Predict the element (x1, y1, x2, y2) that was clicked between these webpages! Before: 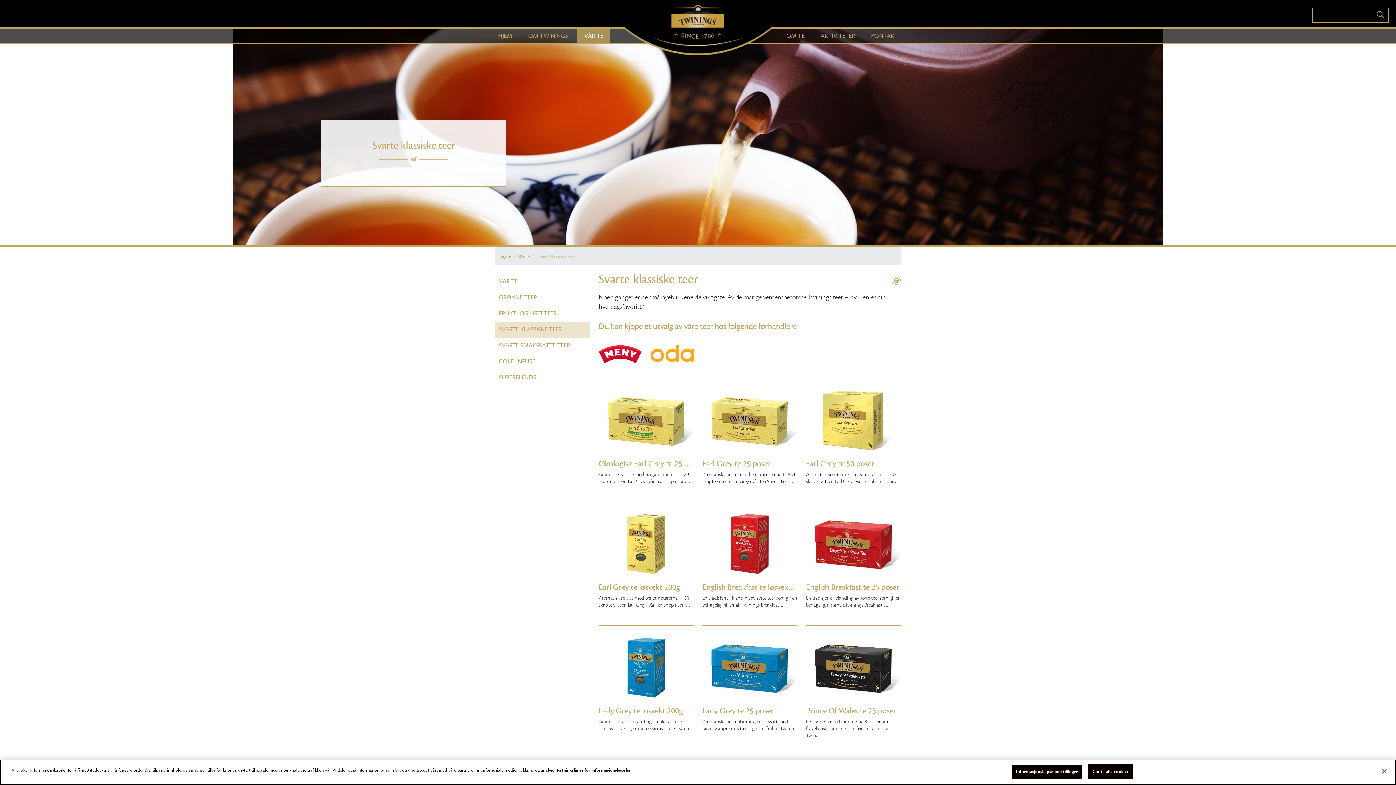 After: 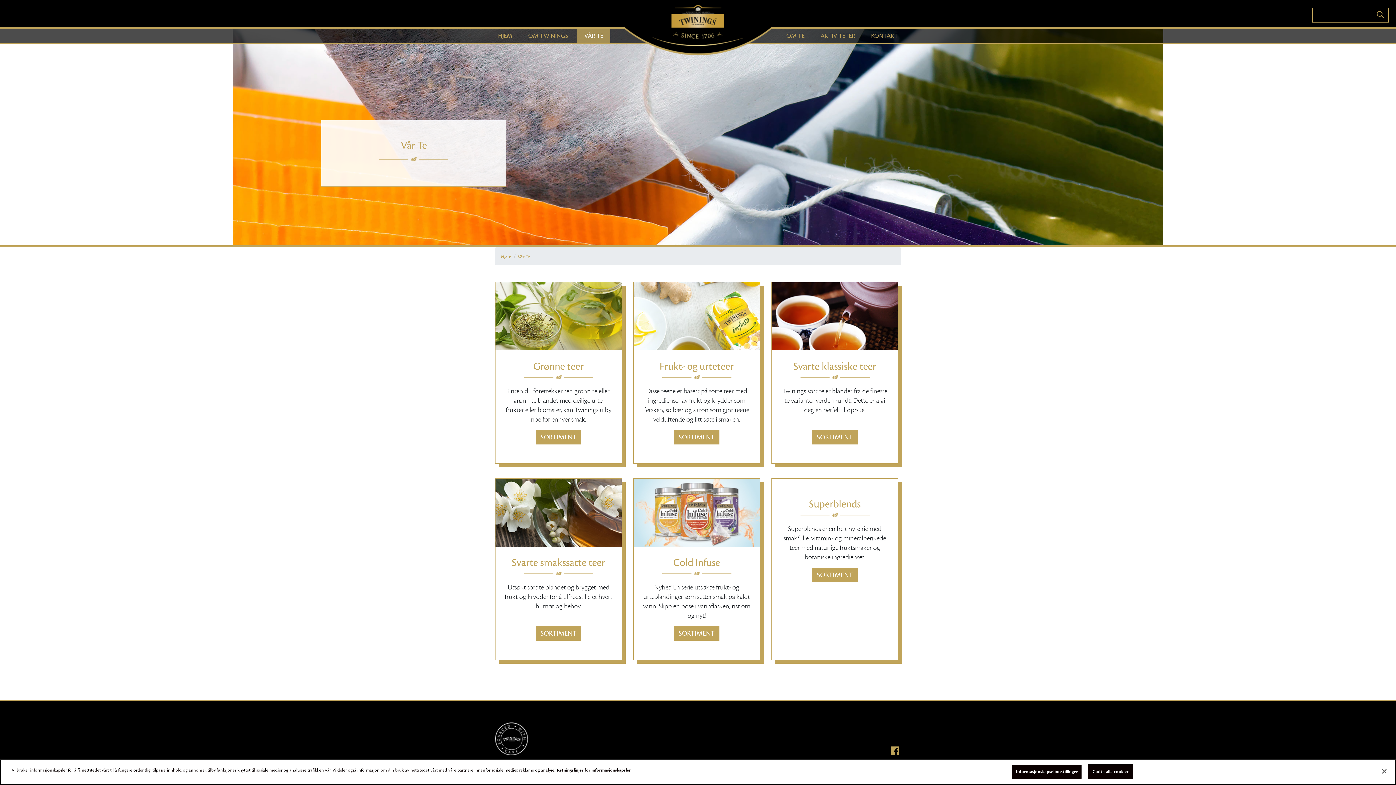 Action: bbox: (584, 32, 603, 40) label: VÅR TE